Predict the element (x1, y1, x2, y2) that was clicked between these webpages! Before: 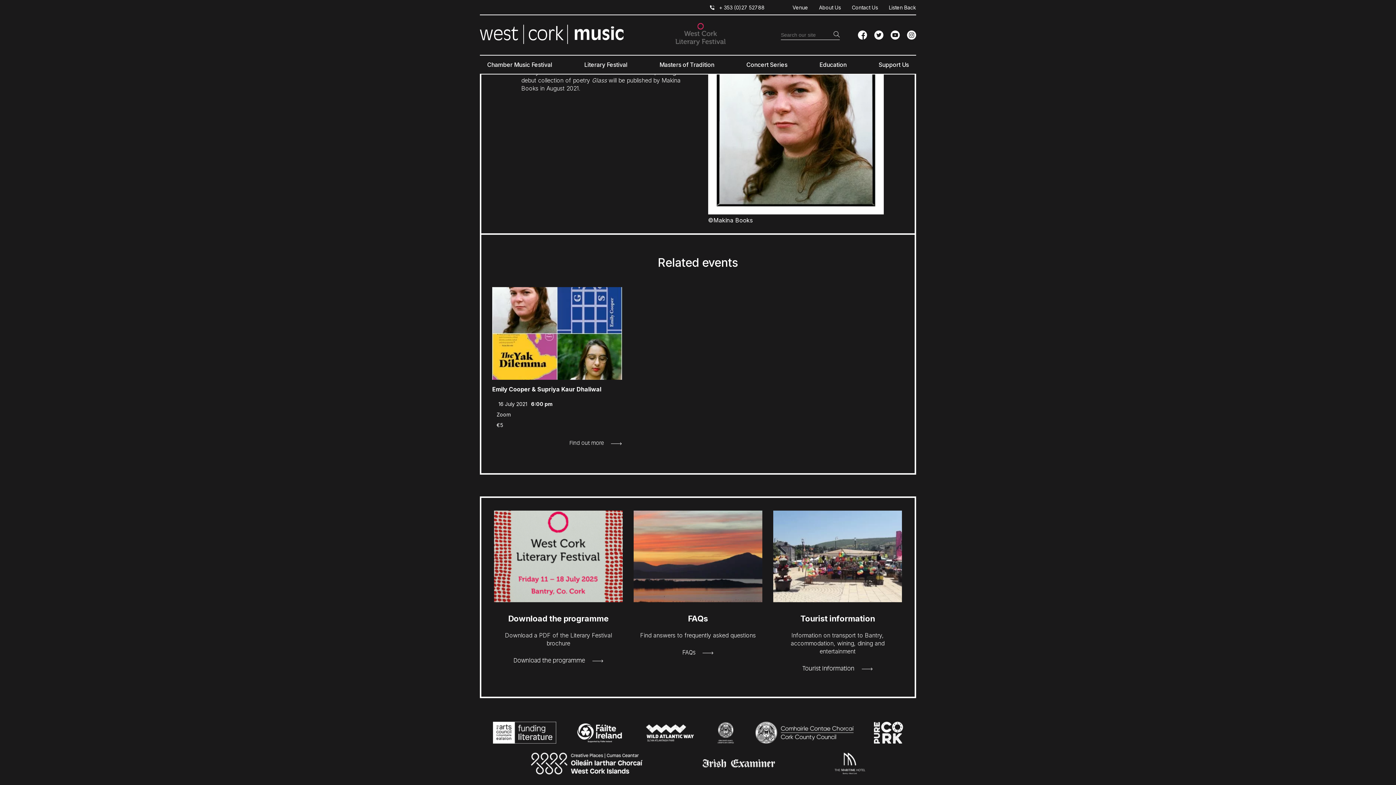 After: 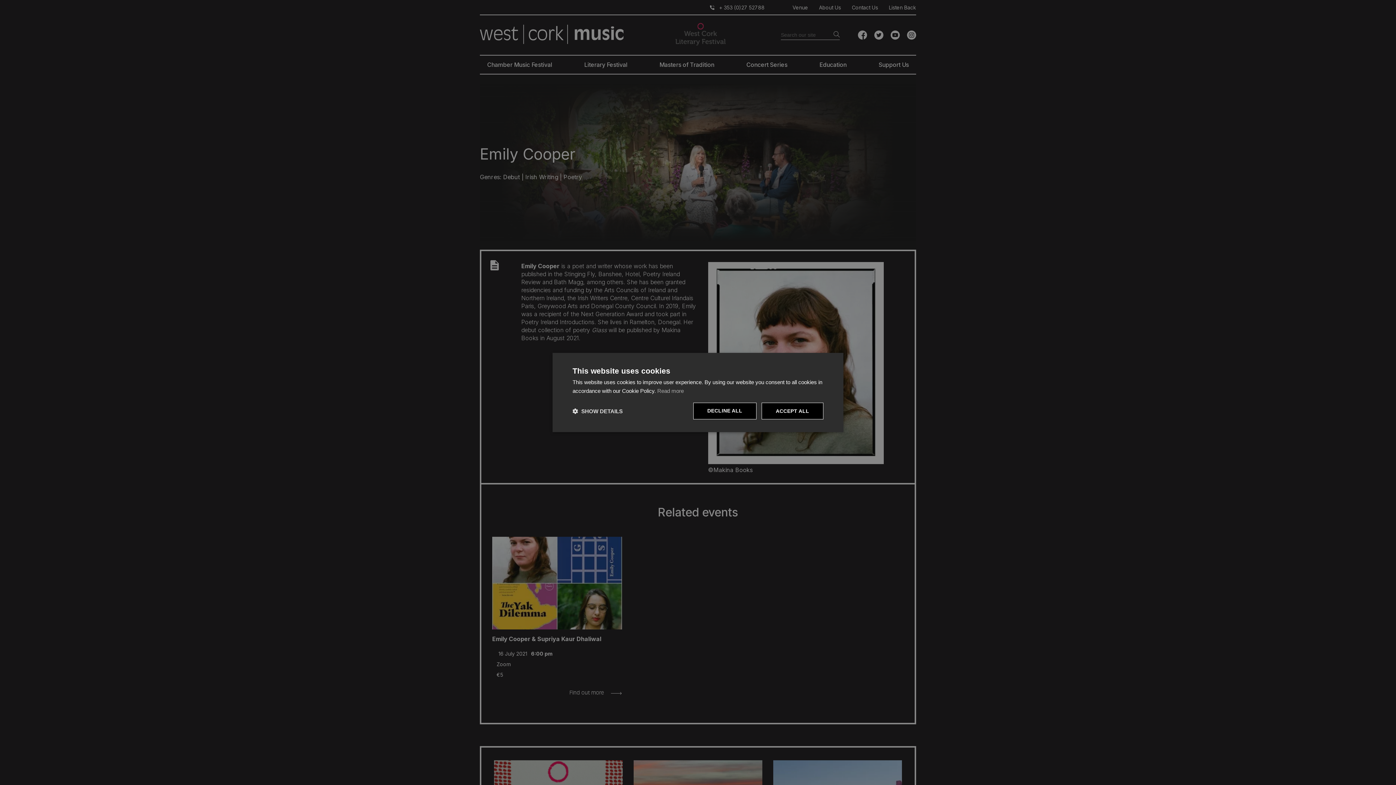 Action: bbox: (493, 738, 556, 745)